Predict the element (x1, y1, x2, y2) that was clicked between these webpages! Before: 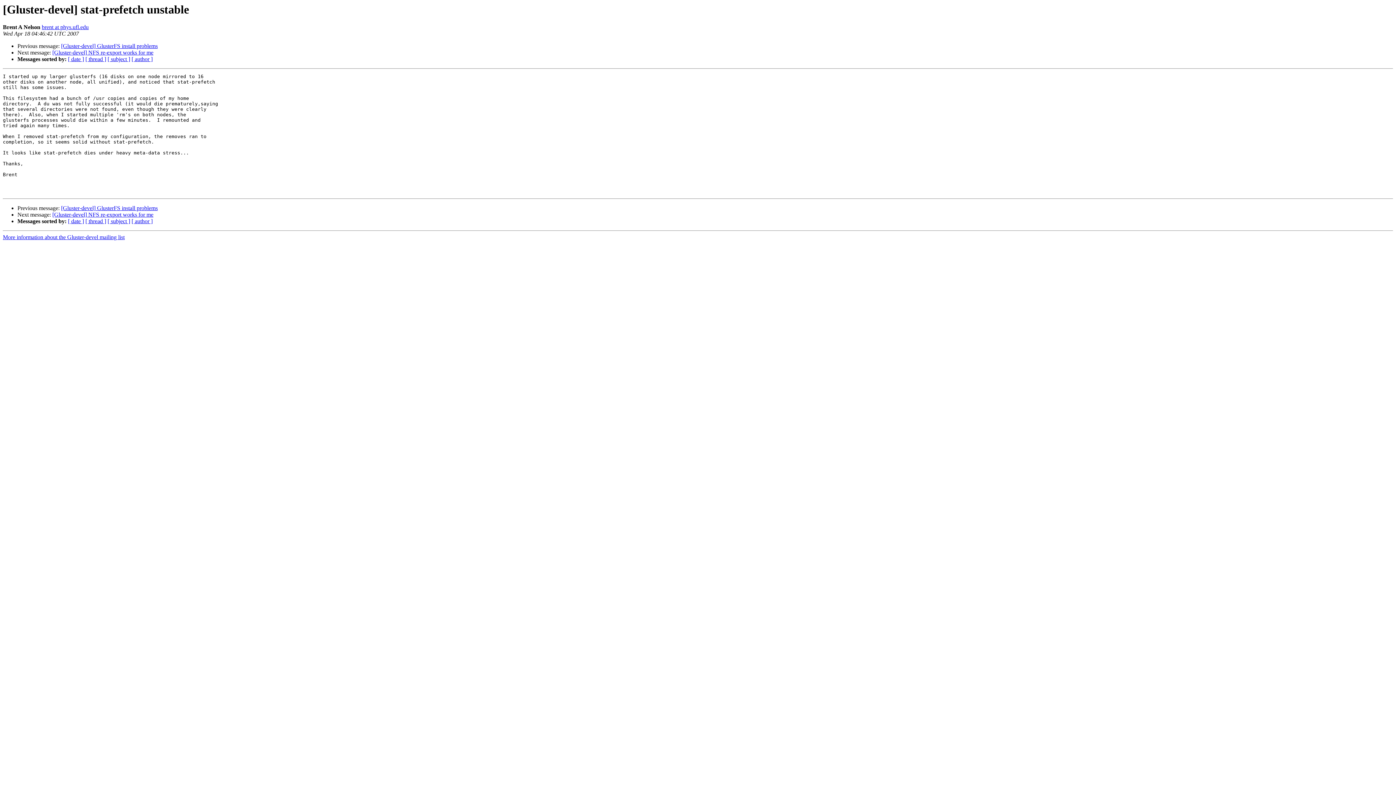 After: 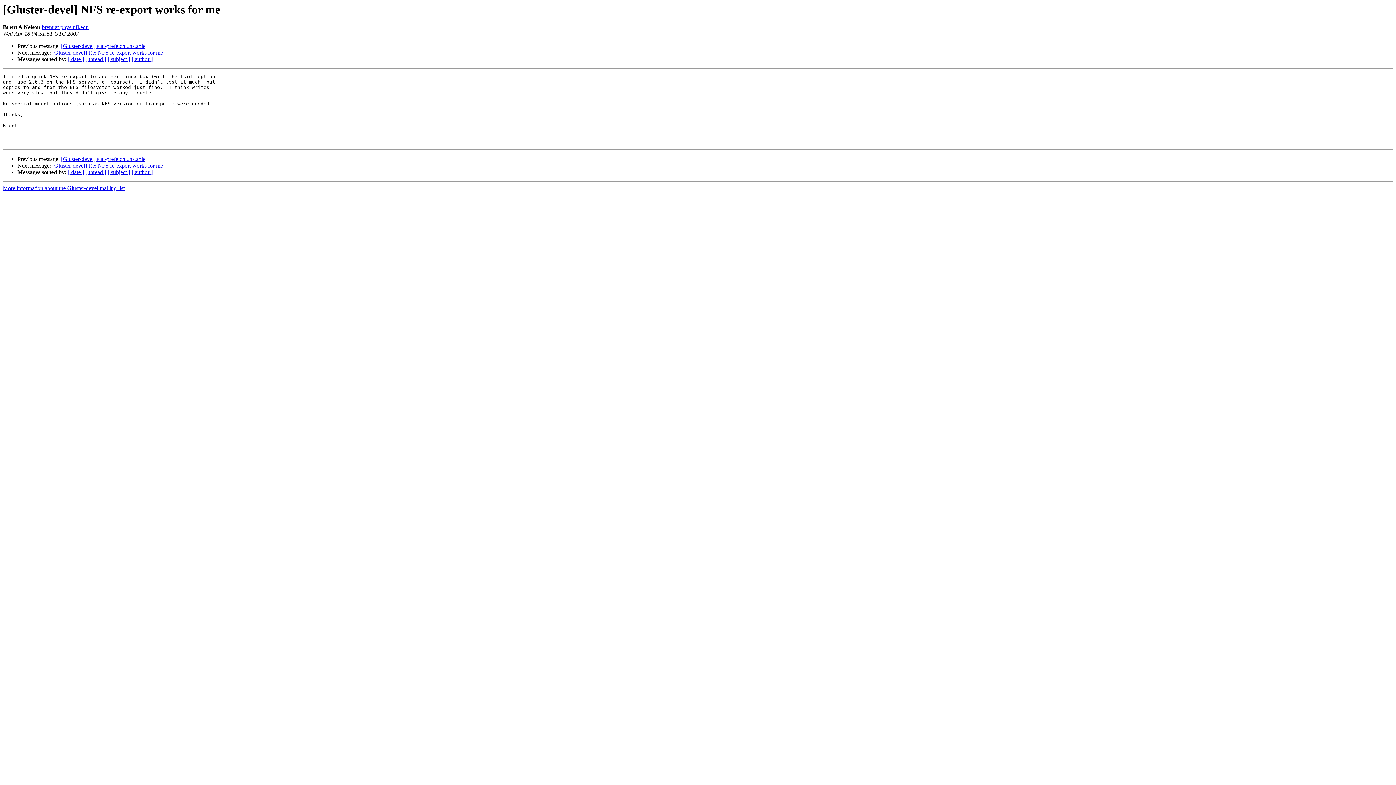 Action: bbox: (52, 49, 153, 55) label: [Gluster-devel] NFS re-export works for me